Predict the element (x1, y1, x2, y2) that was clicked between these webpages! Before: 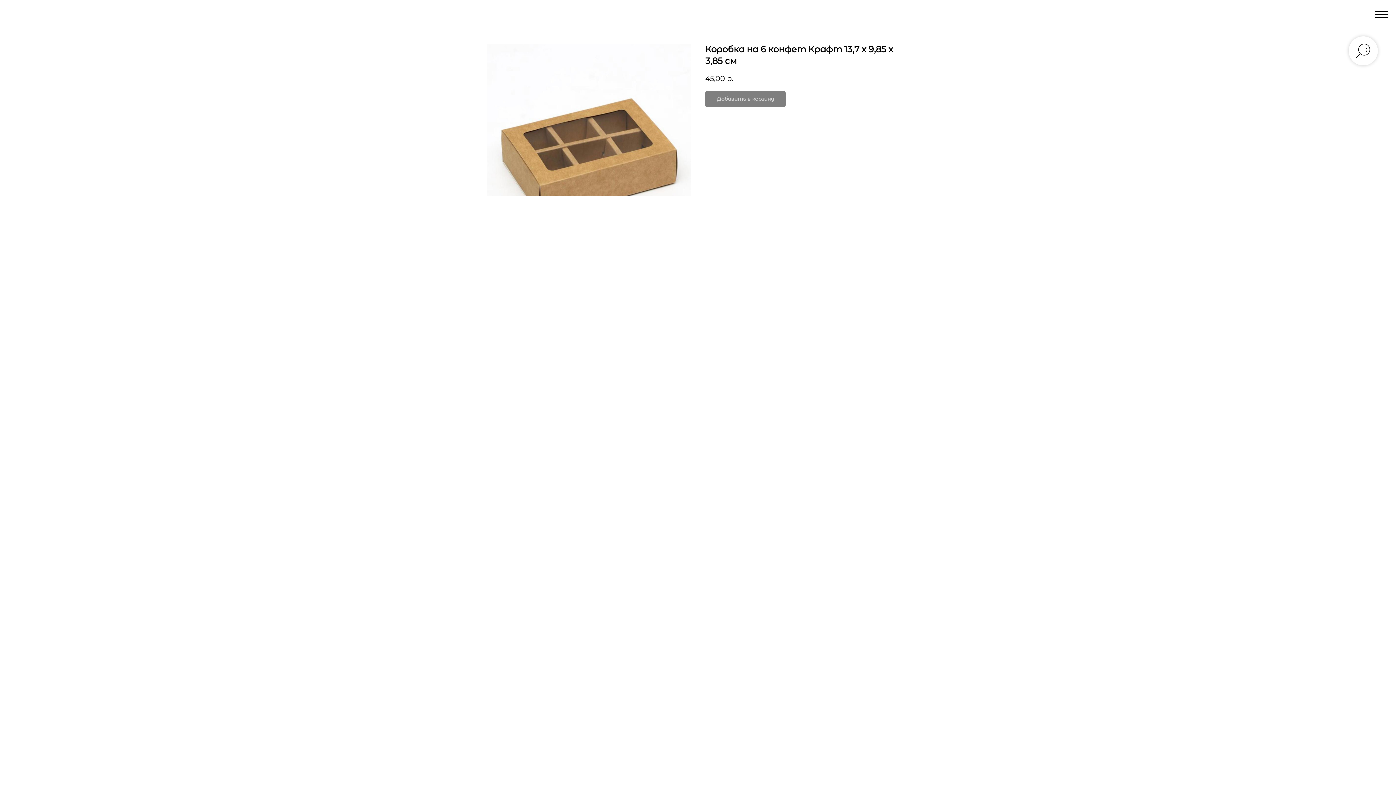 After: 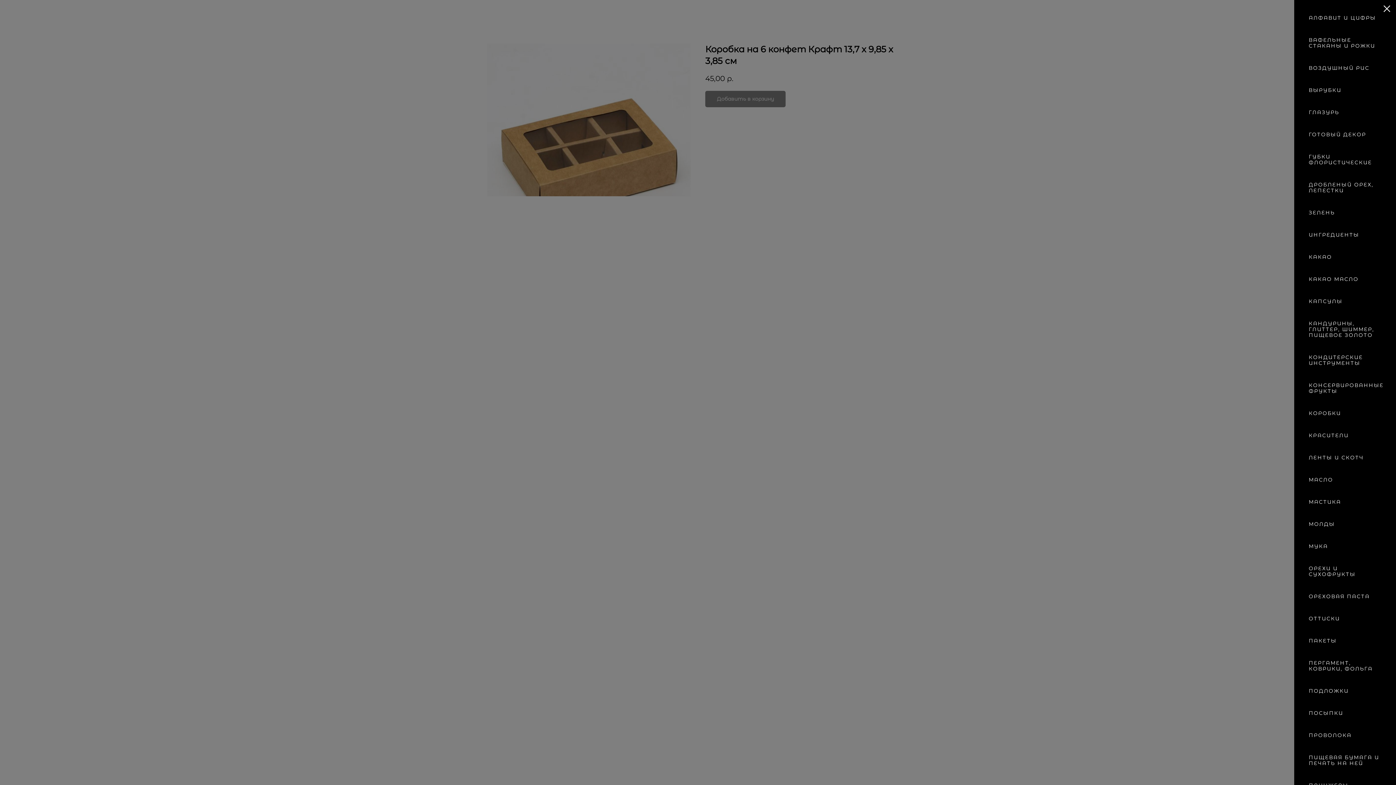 Action: label: Navigation menu bbox: (1375, 10, 1388, 18)